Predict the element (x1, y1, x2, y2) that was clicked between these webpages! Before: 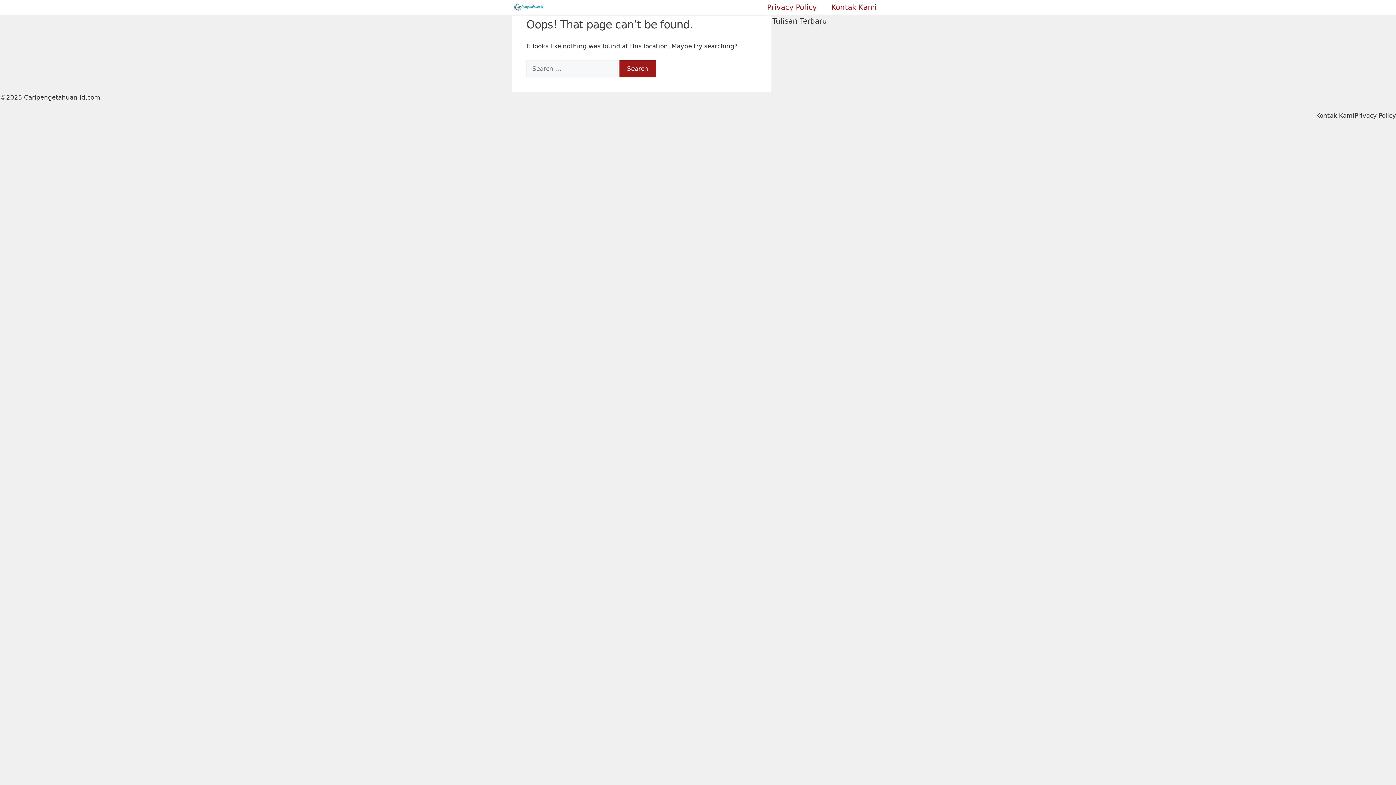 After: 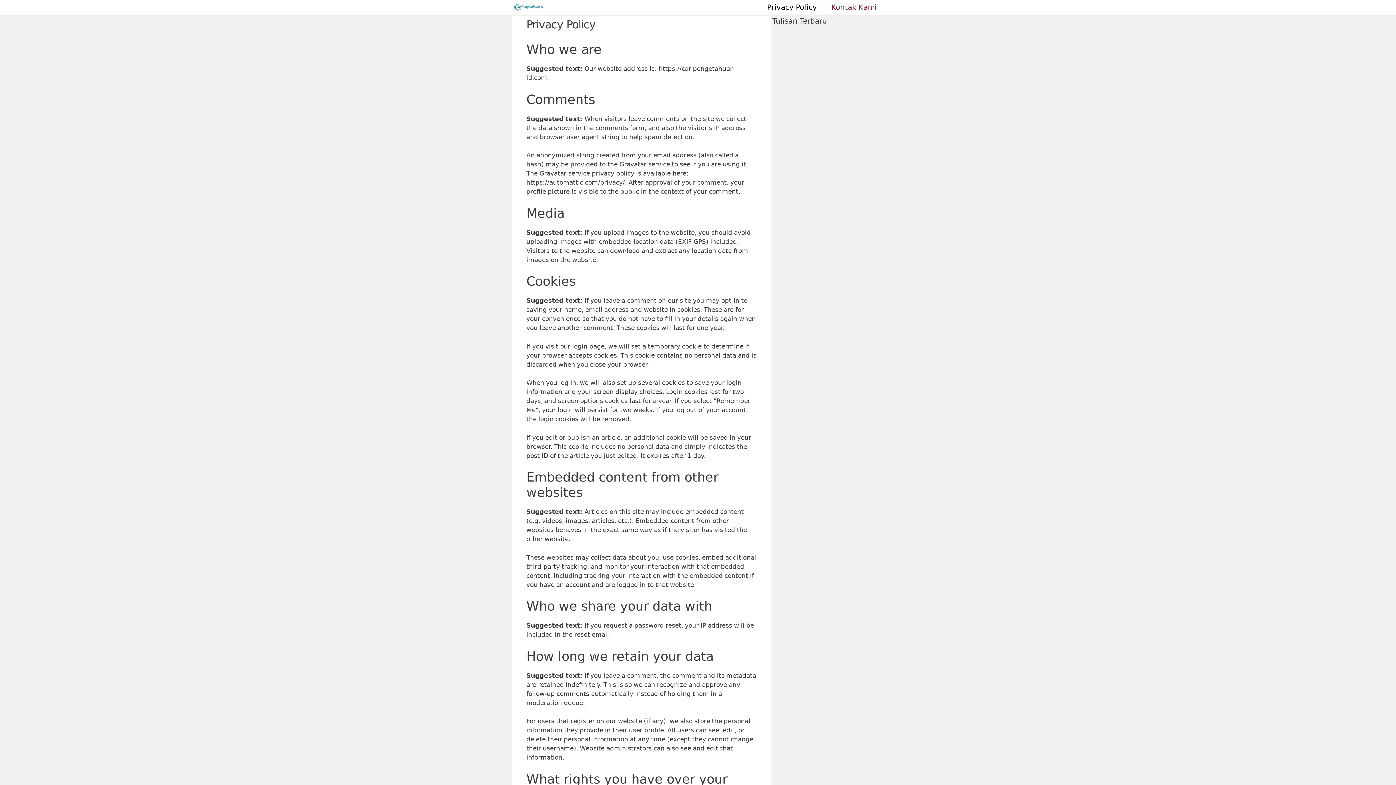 Action: label: Privacy Policy bbox: (760, 0, 824, 14)